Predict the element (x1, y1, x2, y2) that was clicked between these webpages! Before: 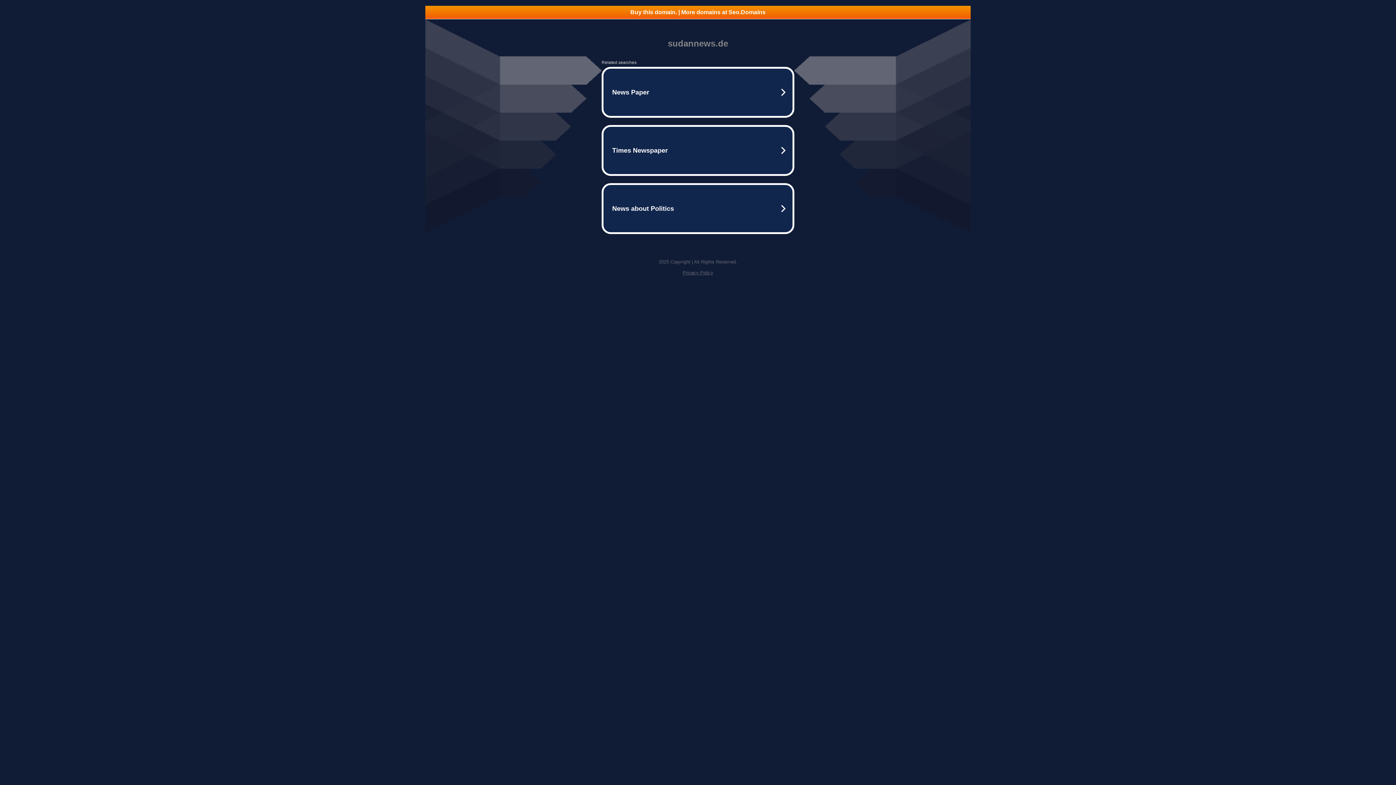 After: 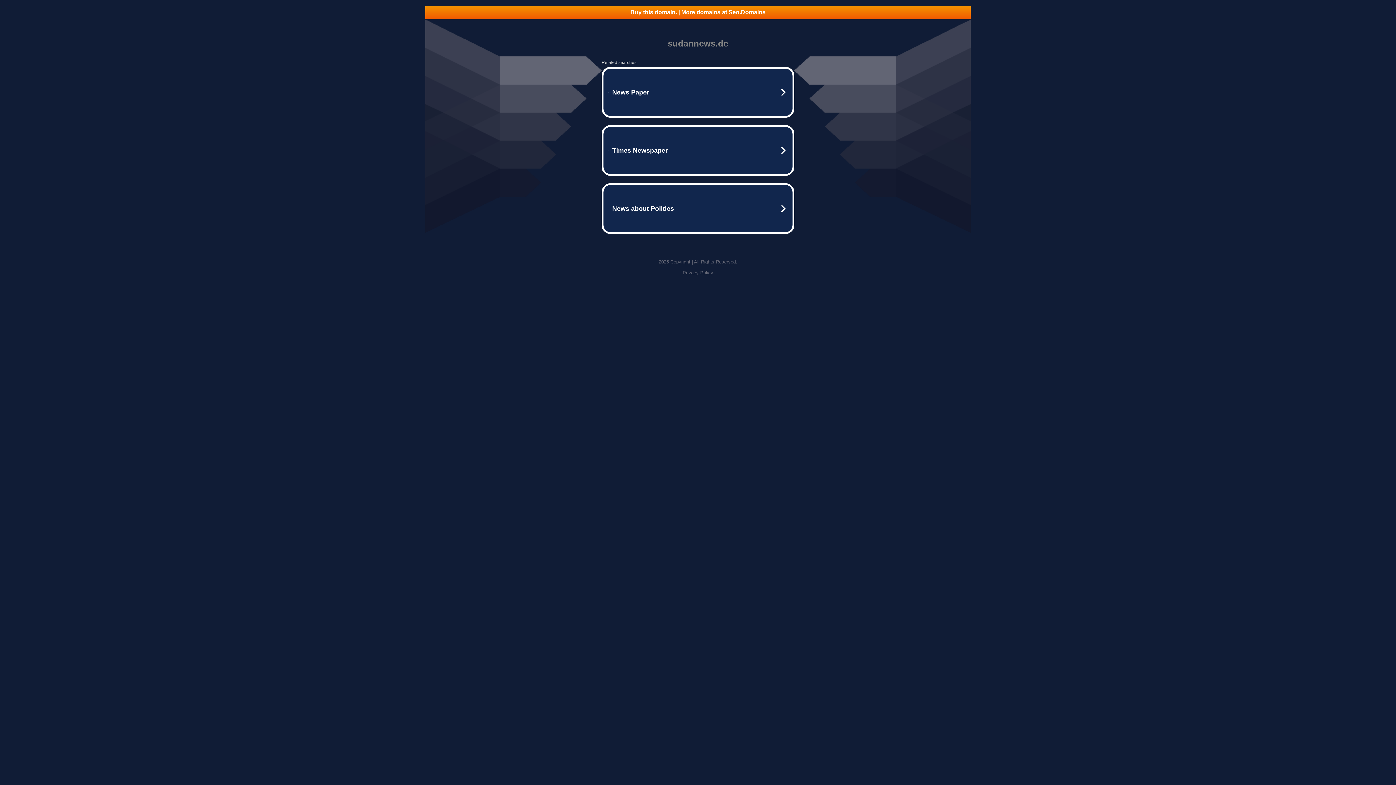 Action: label: Buy this domain. | More domains at Seo.Domains bbox: (425, 5, 970, 18)